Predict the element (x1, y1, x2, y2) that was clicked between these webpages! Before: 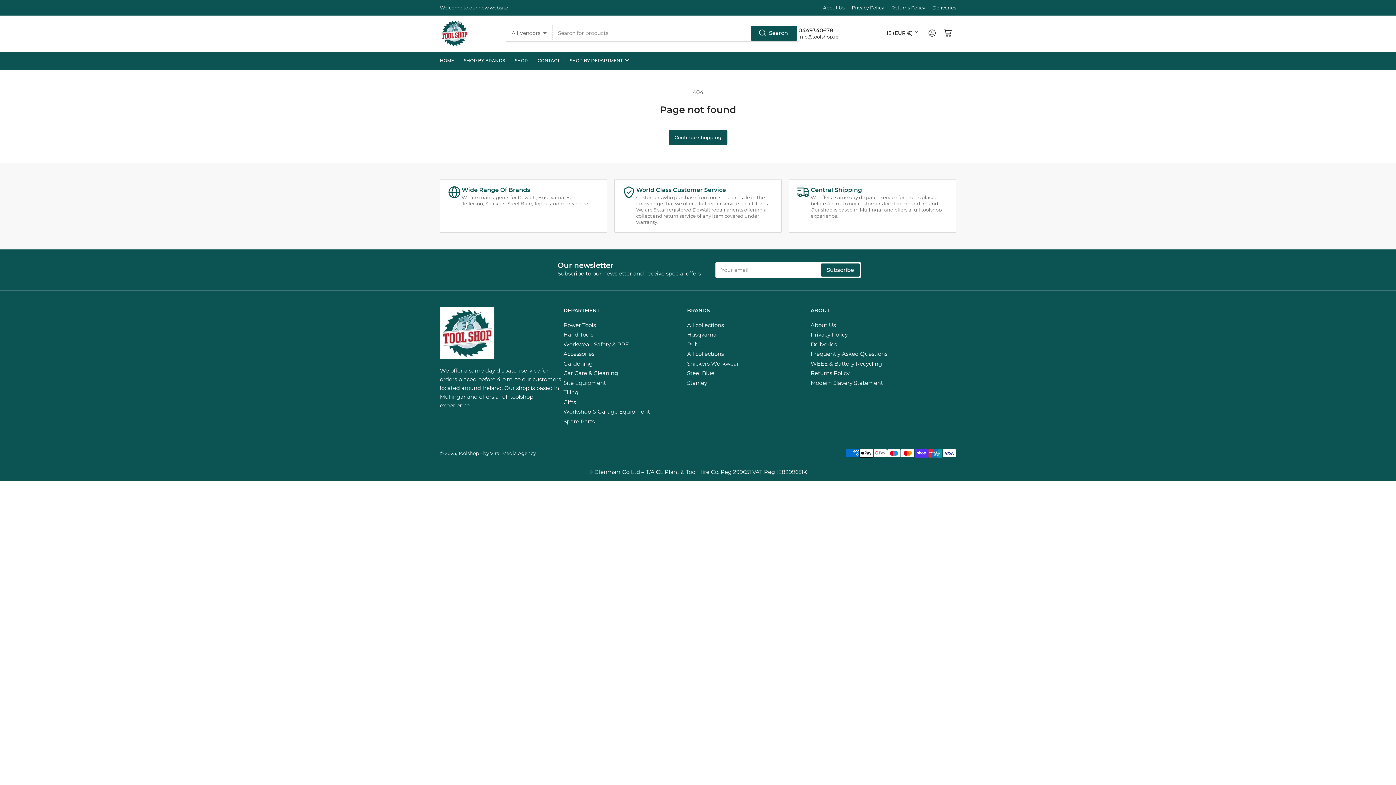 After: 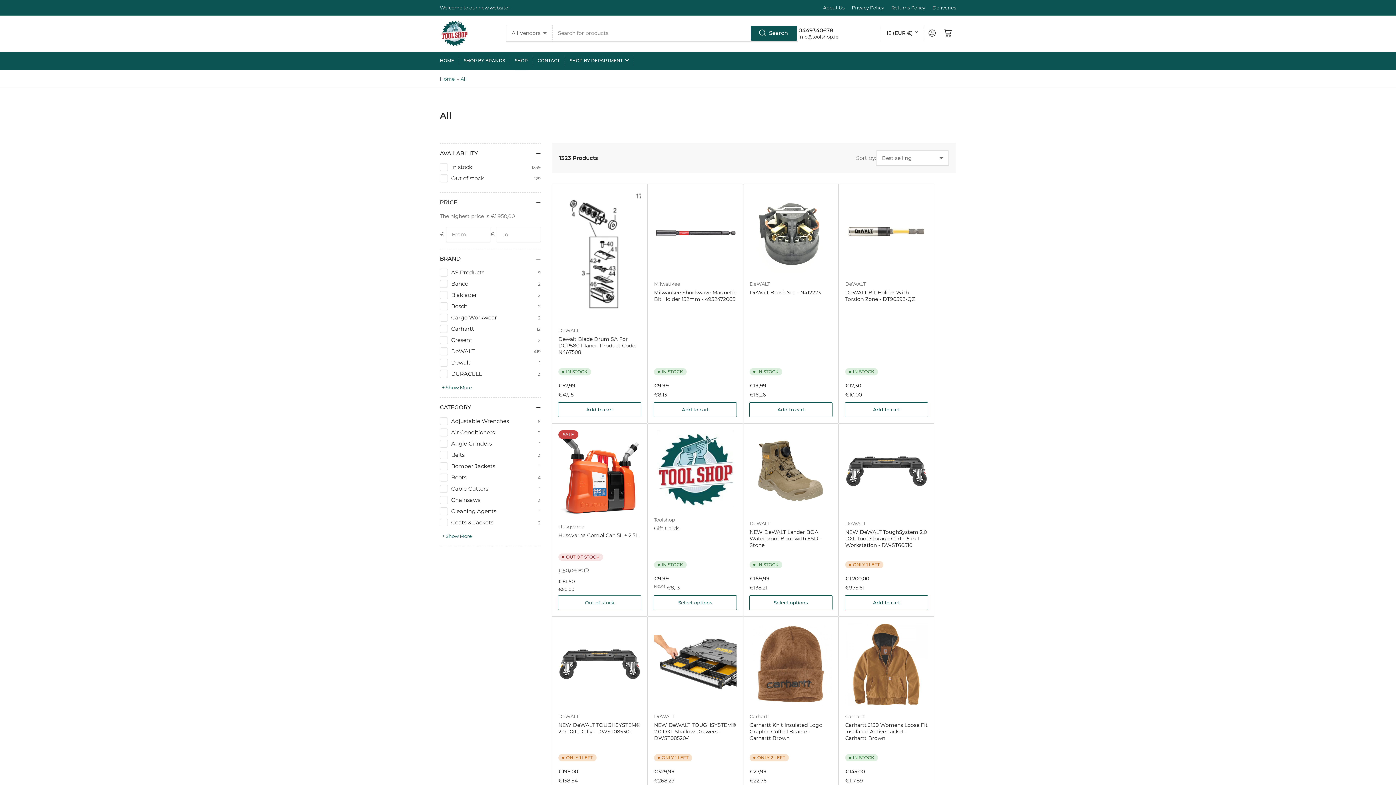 Action: bbox: (514, 51, 528, 69) label: SHOP